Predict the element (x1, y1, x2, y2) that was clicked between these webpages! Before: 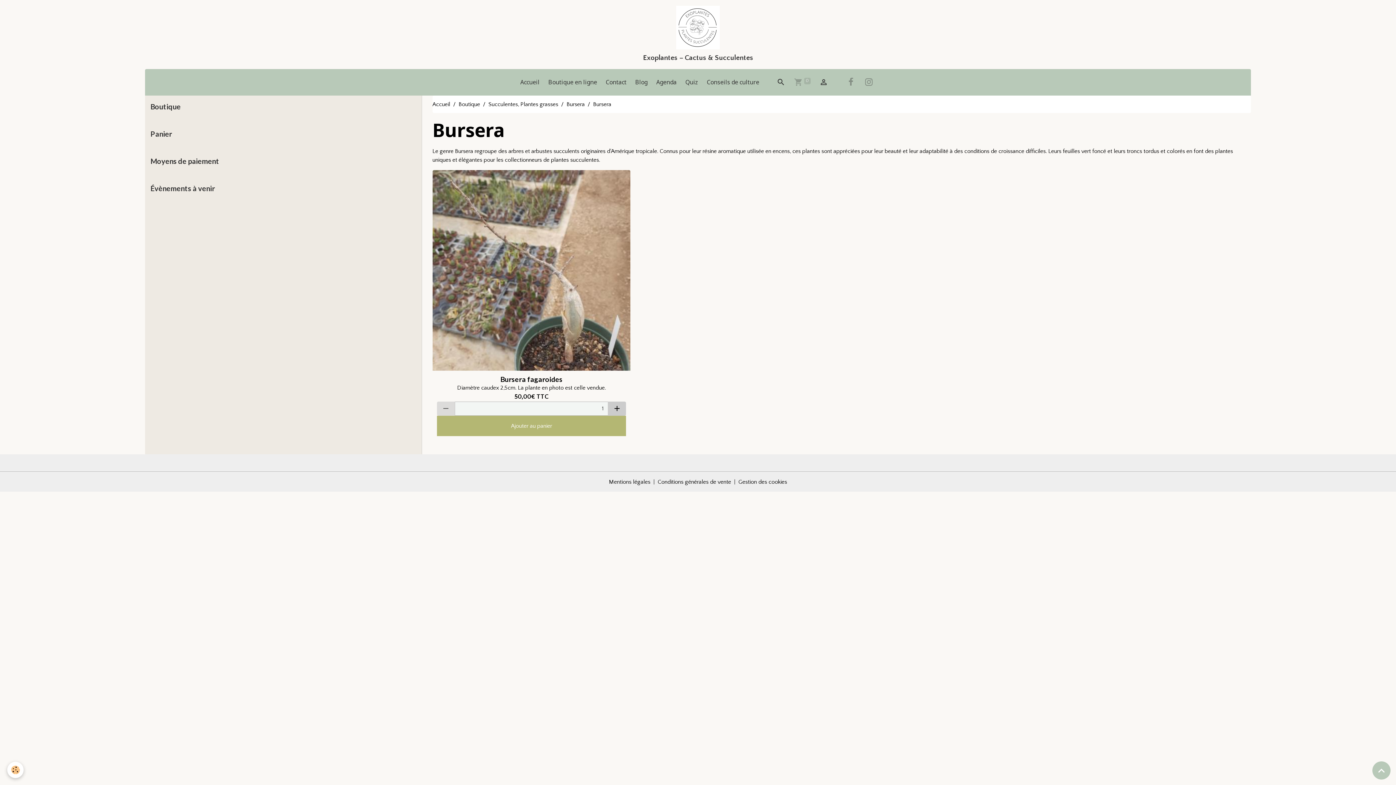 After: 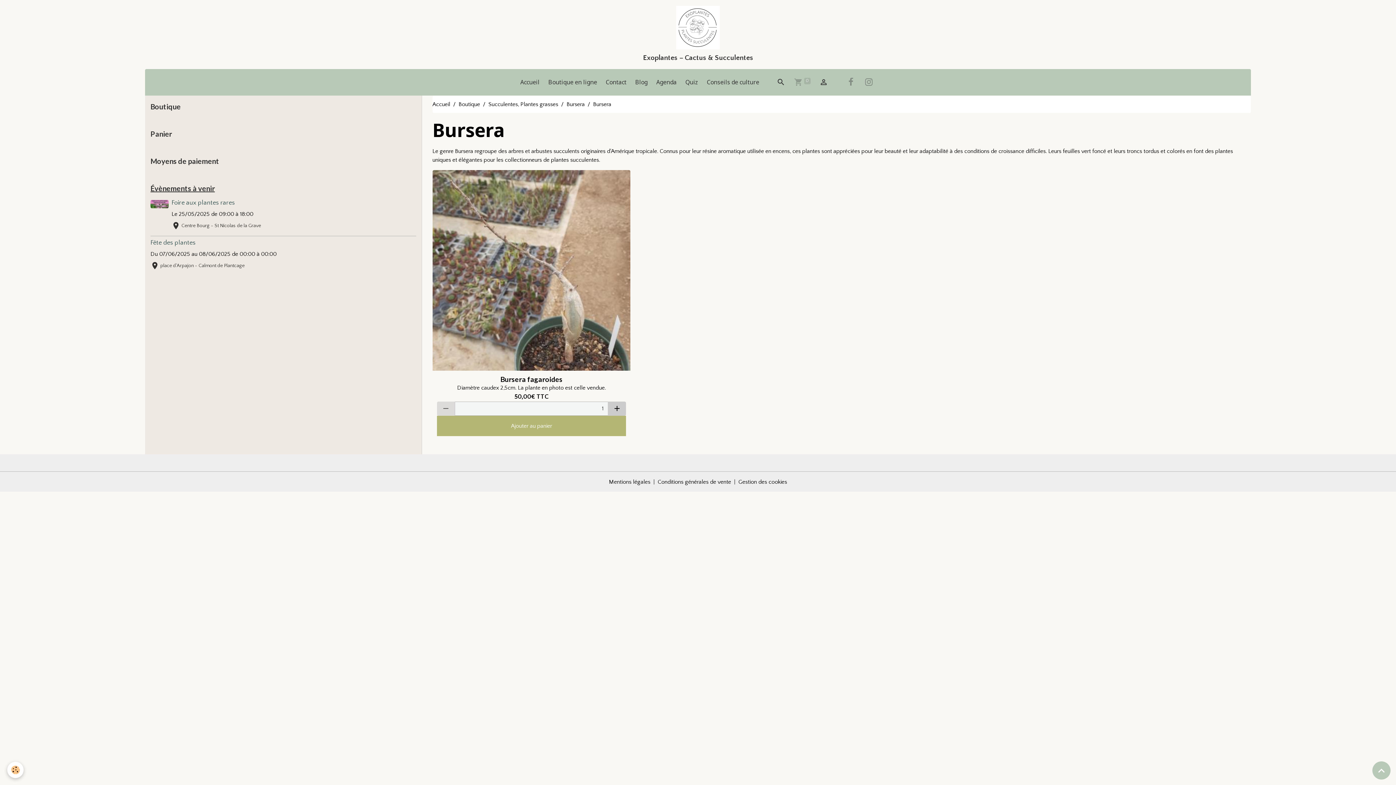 Action: label: Évènements à venir bbox: (150, 182, 416, 193)